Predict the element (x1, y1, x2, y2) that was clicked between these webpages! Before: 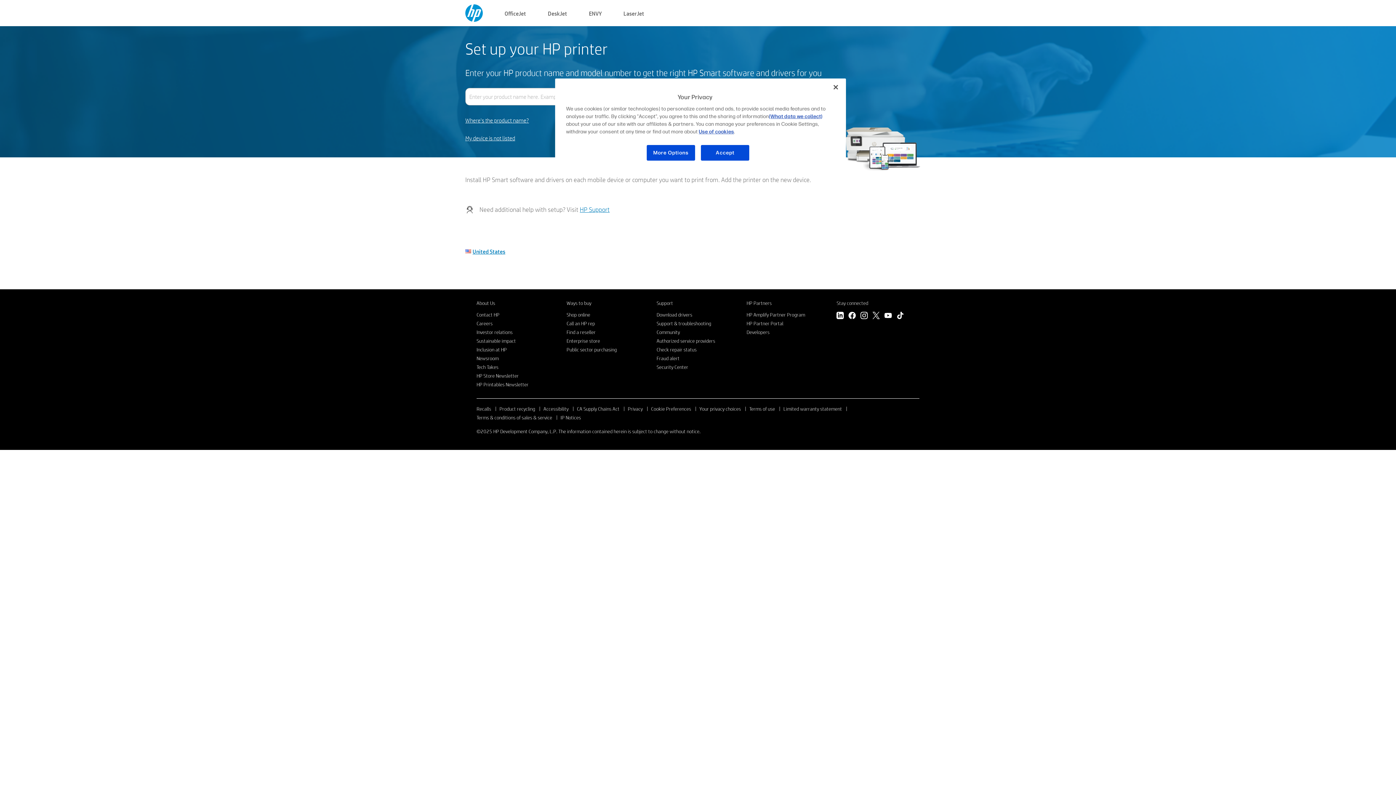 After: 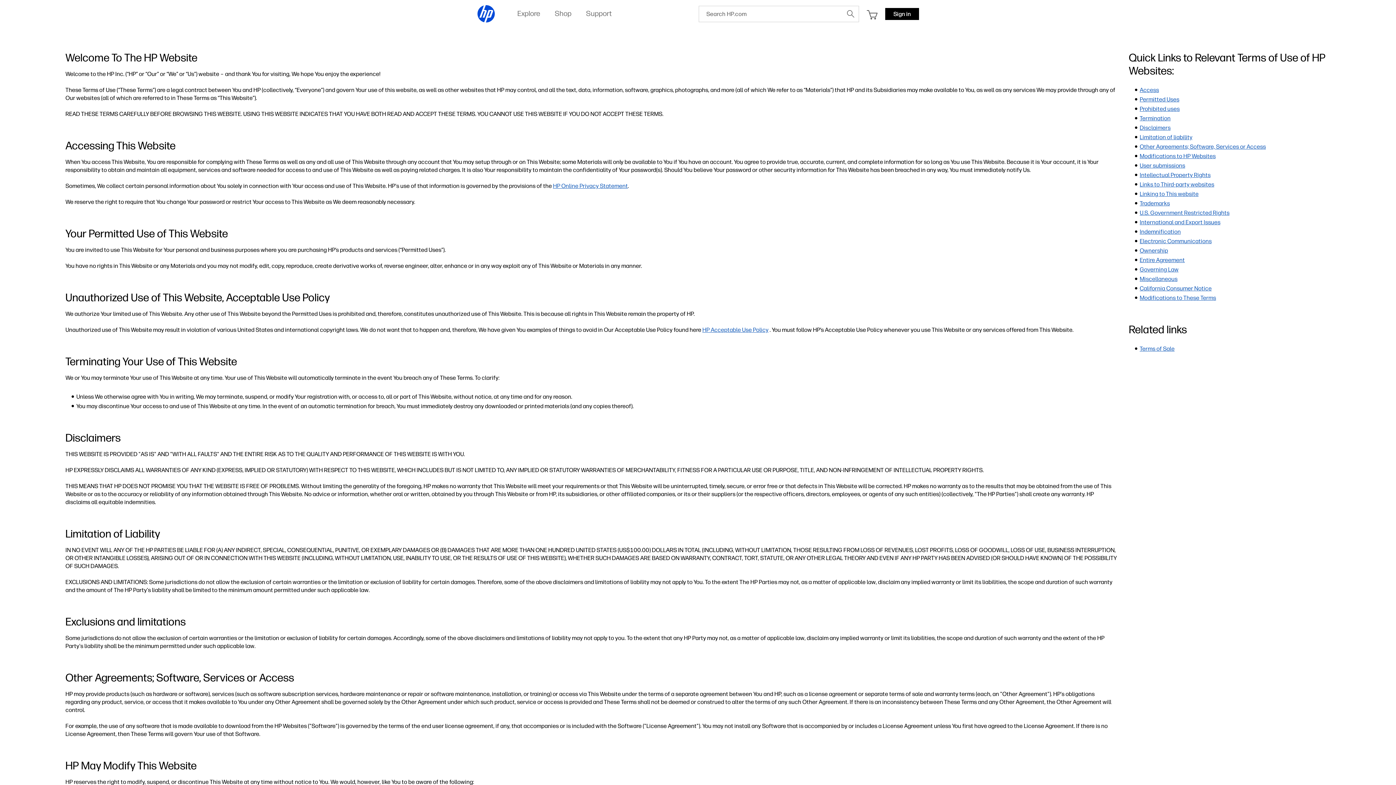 Action: label: Terms of use bbox: (749, 405, 775, 412)